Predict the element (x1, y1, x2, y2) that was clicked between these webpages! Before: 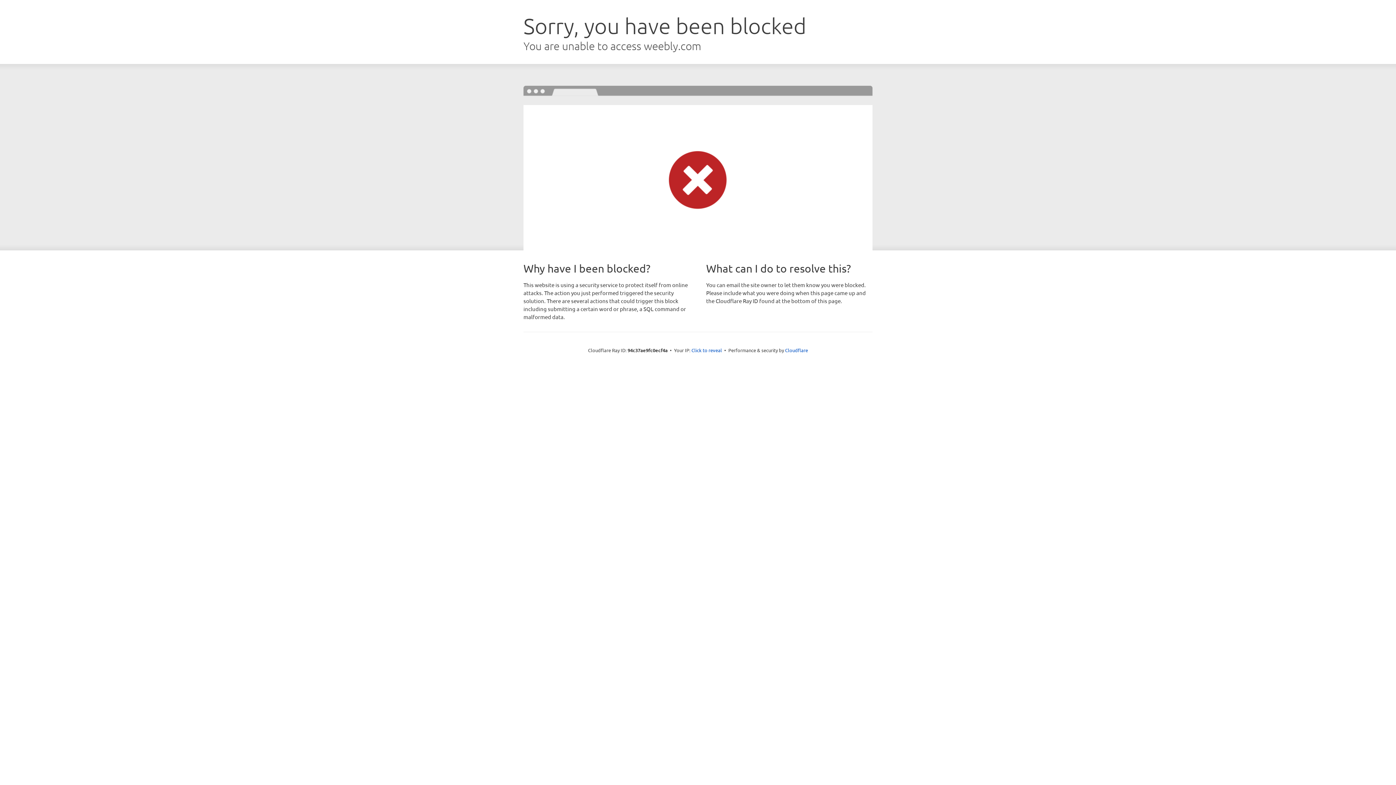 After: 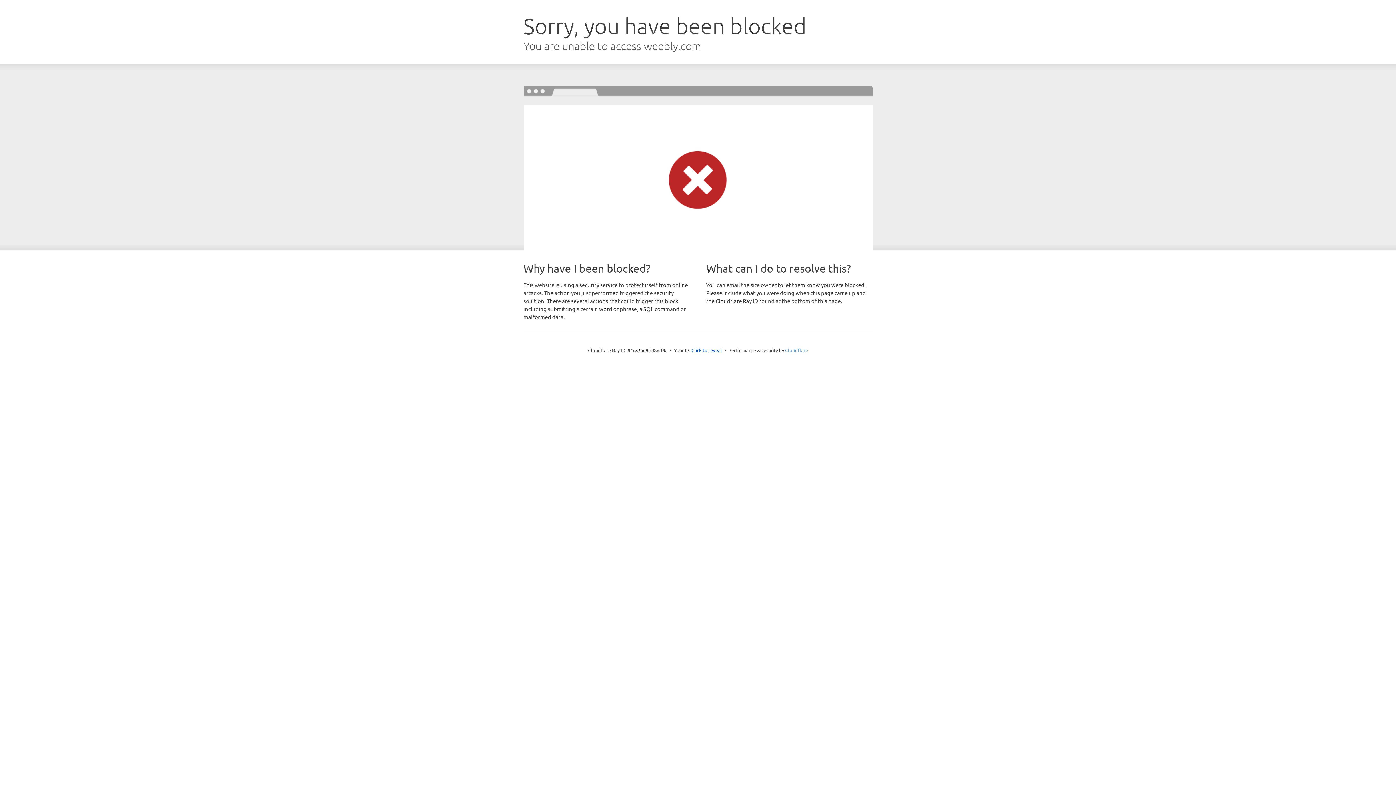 Action: bbox: (785, 347, 808, 353) label: Cloudflare